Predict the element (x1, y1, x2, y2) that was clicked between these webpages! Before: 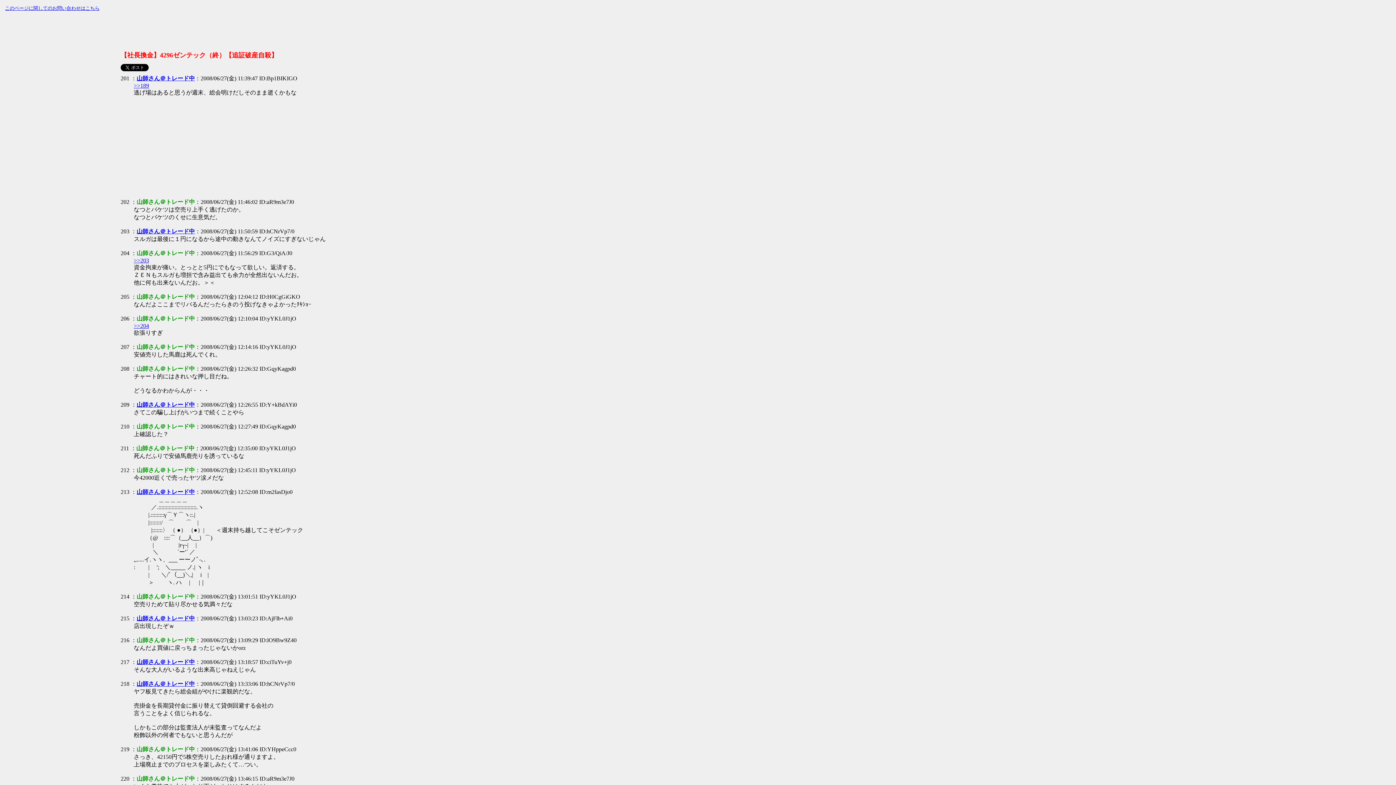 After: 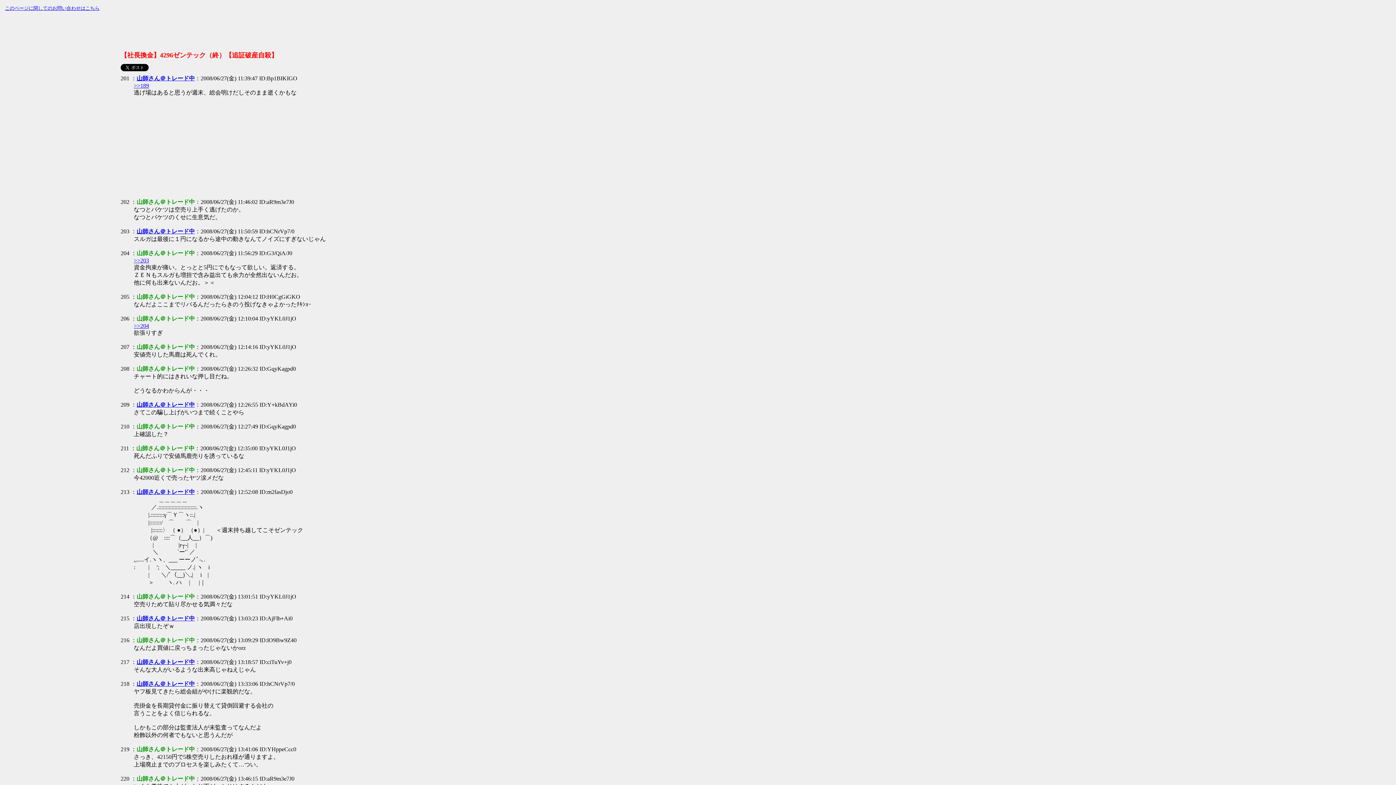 Action: label: 218 bbox: (120, 681, 129, 687)